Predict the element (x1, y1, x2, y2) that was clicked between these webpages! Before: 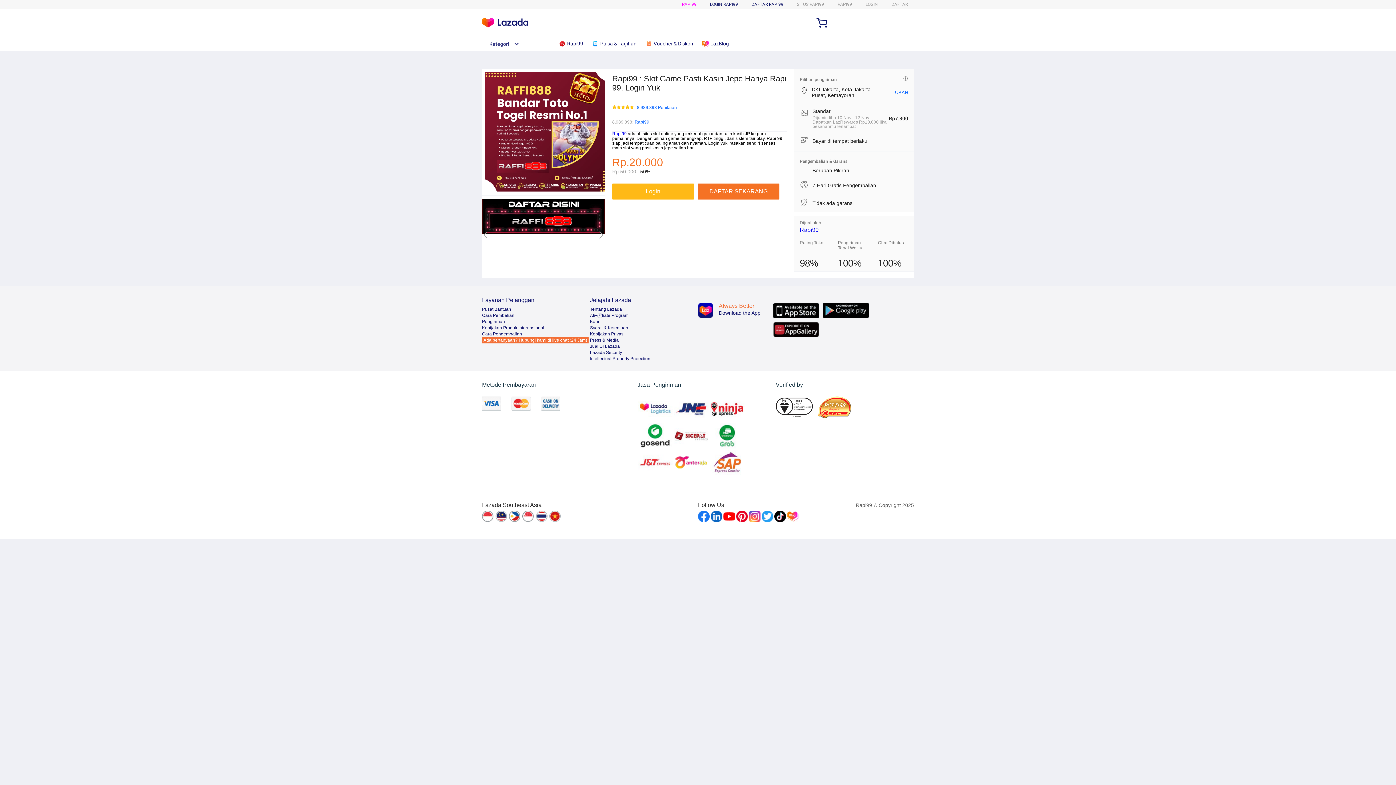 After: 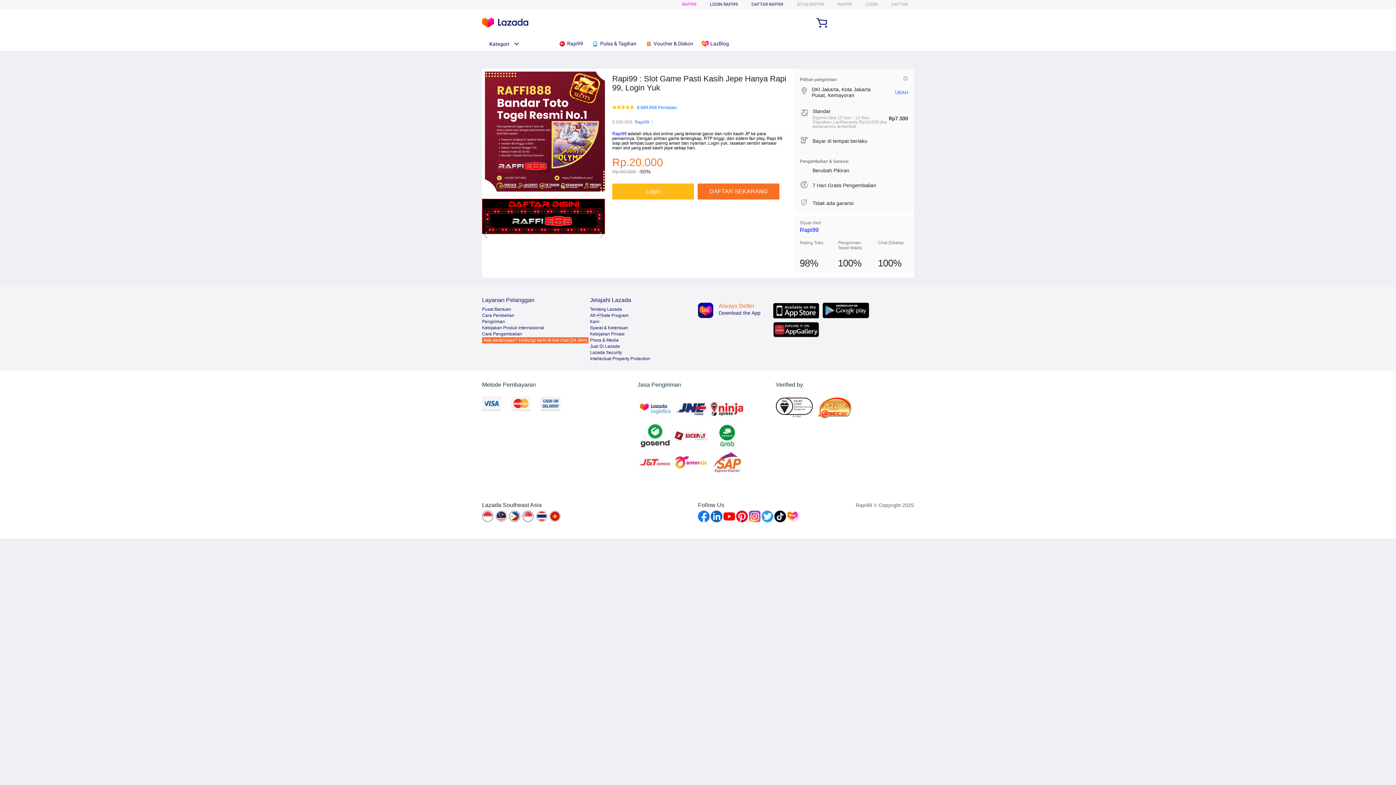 Action: bbox: (612, 131, 626, 136) label: Rapi99